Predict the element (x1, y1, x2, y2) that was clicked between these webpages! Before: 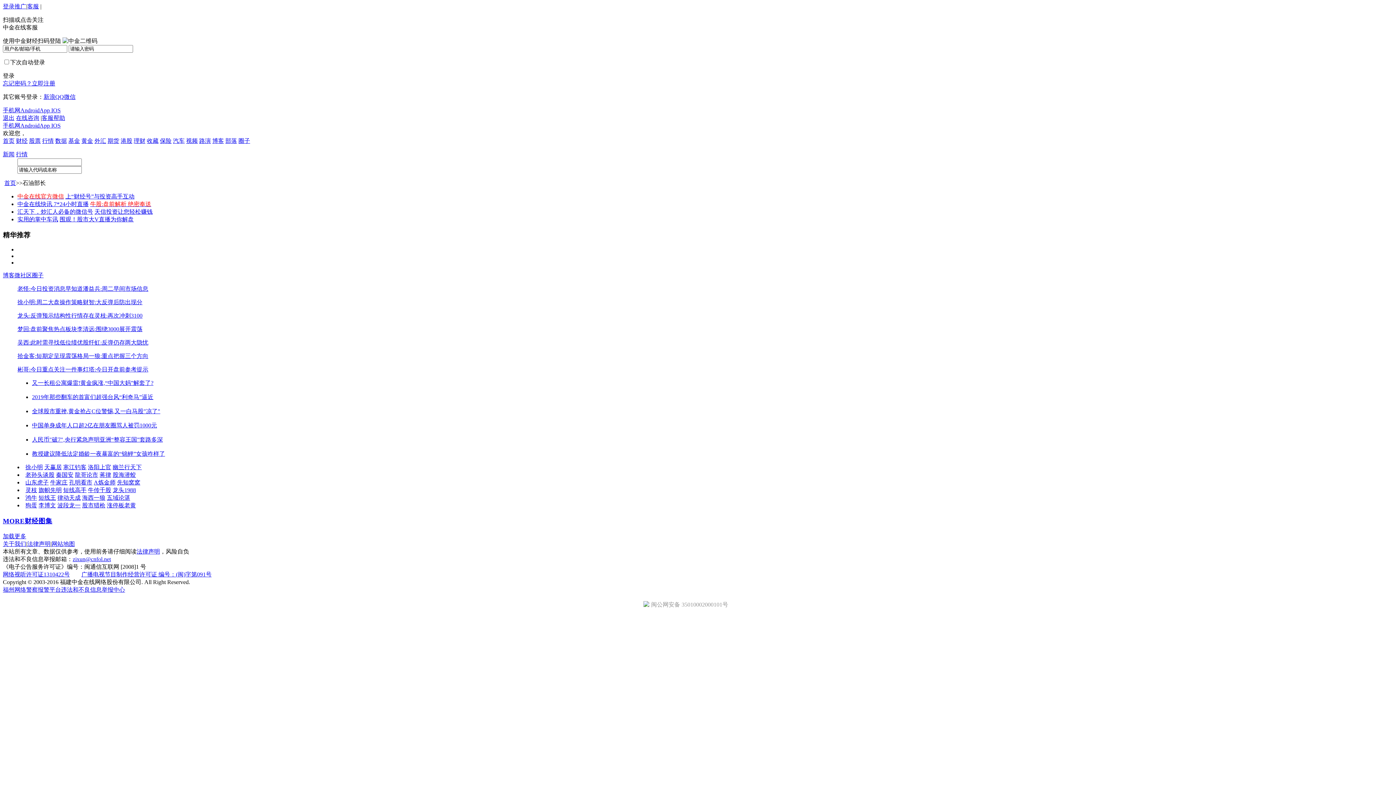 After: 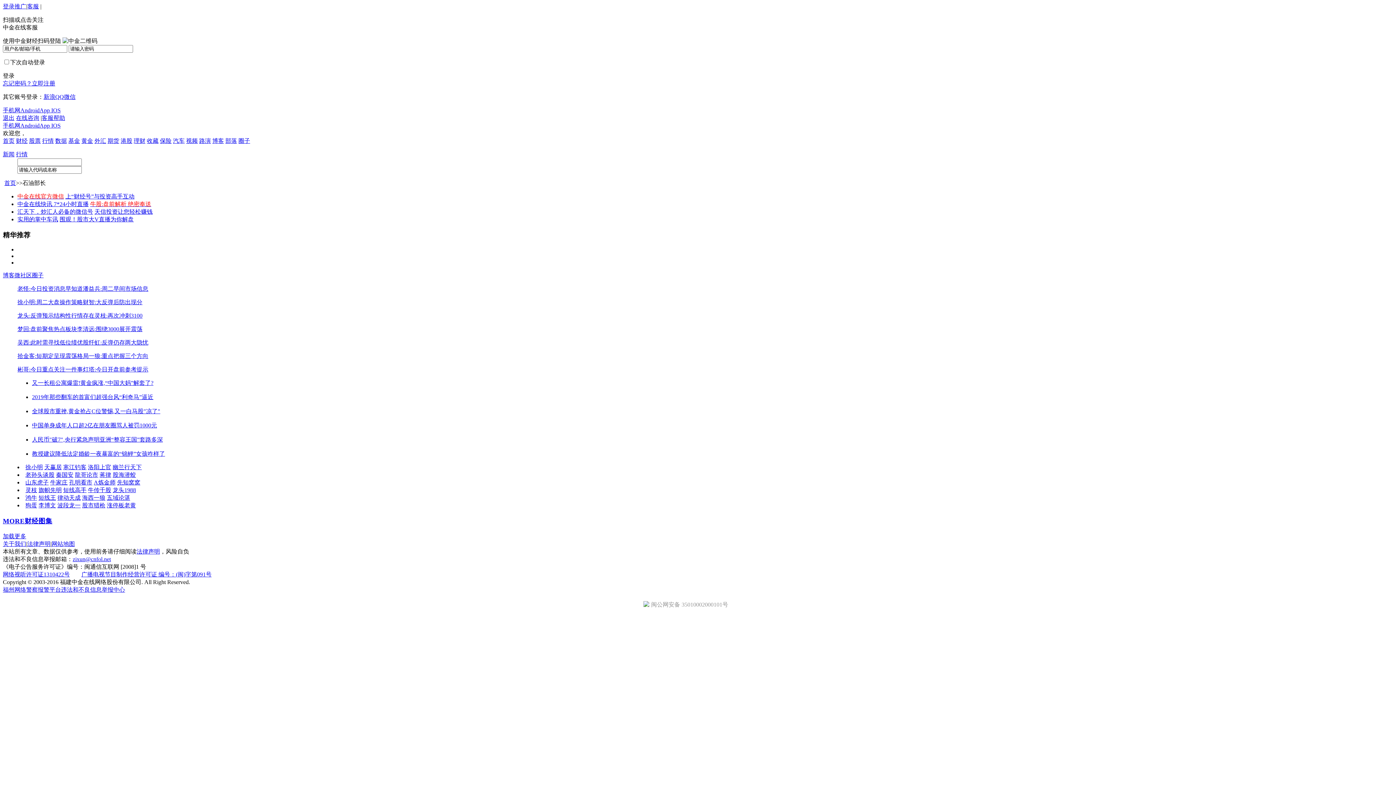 Action: bbox: (25, 487, 37, 493) label: 灵枝